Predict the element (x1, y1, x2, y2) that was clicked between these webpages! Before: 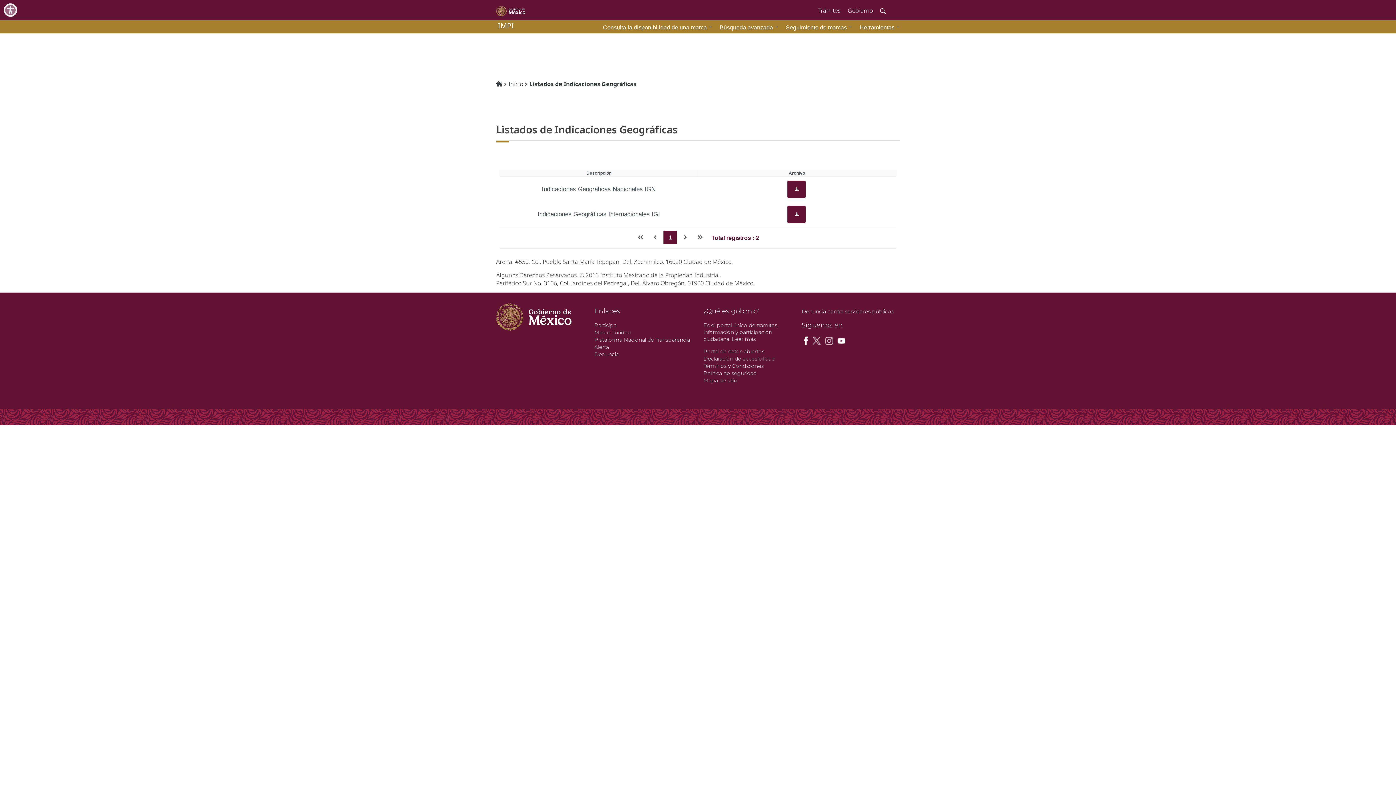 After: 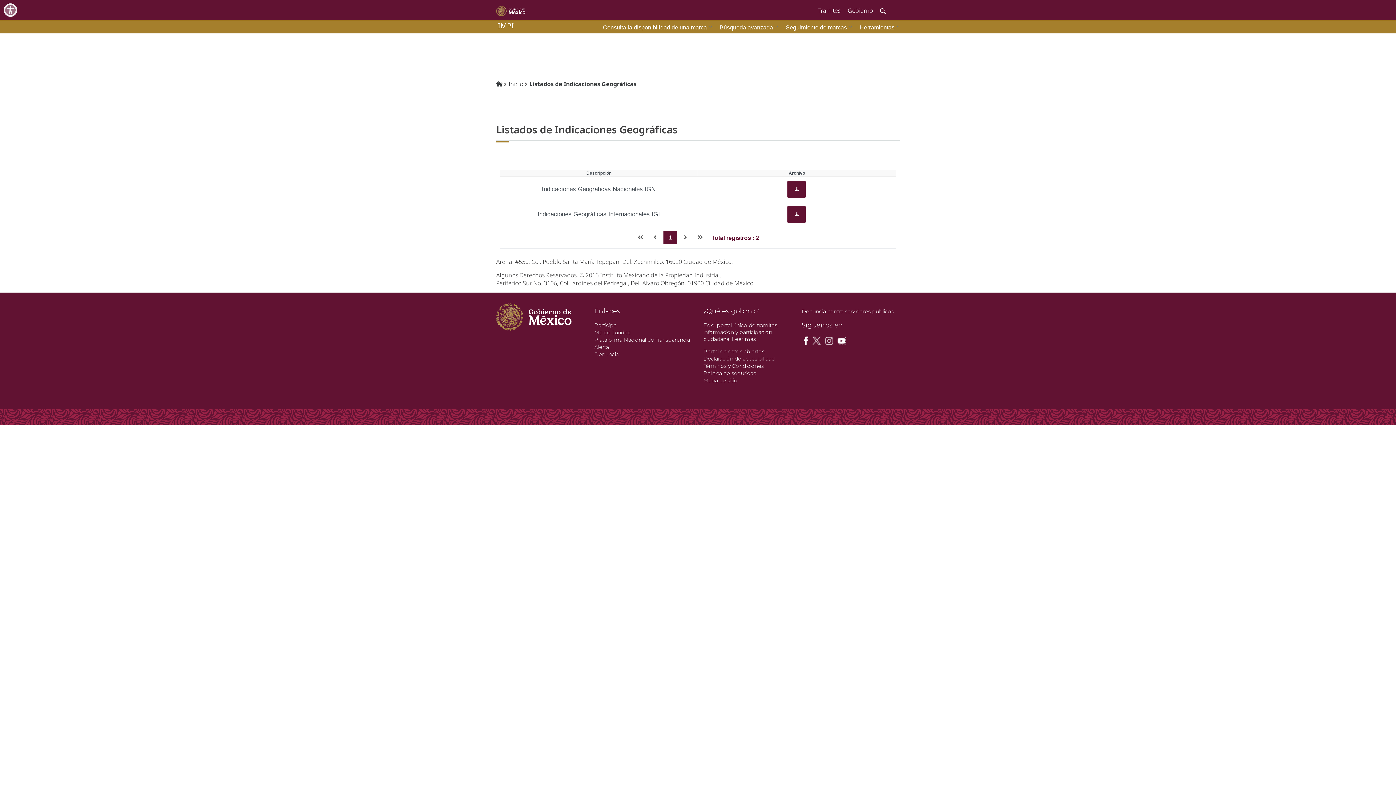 Action: bbox: (837, 337, 846, 343)